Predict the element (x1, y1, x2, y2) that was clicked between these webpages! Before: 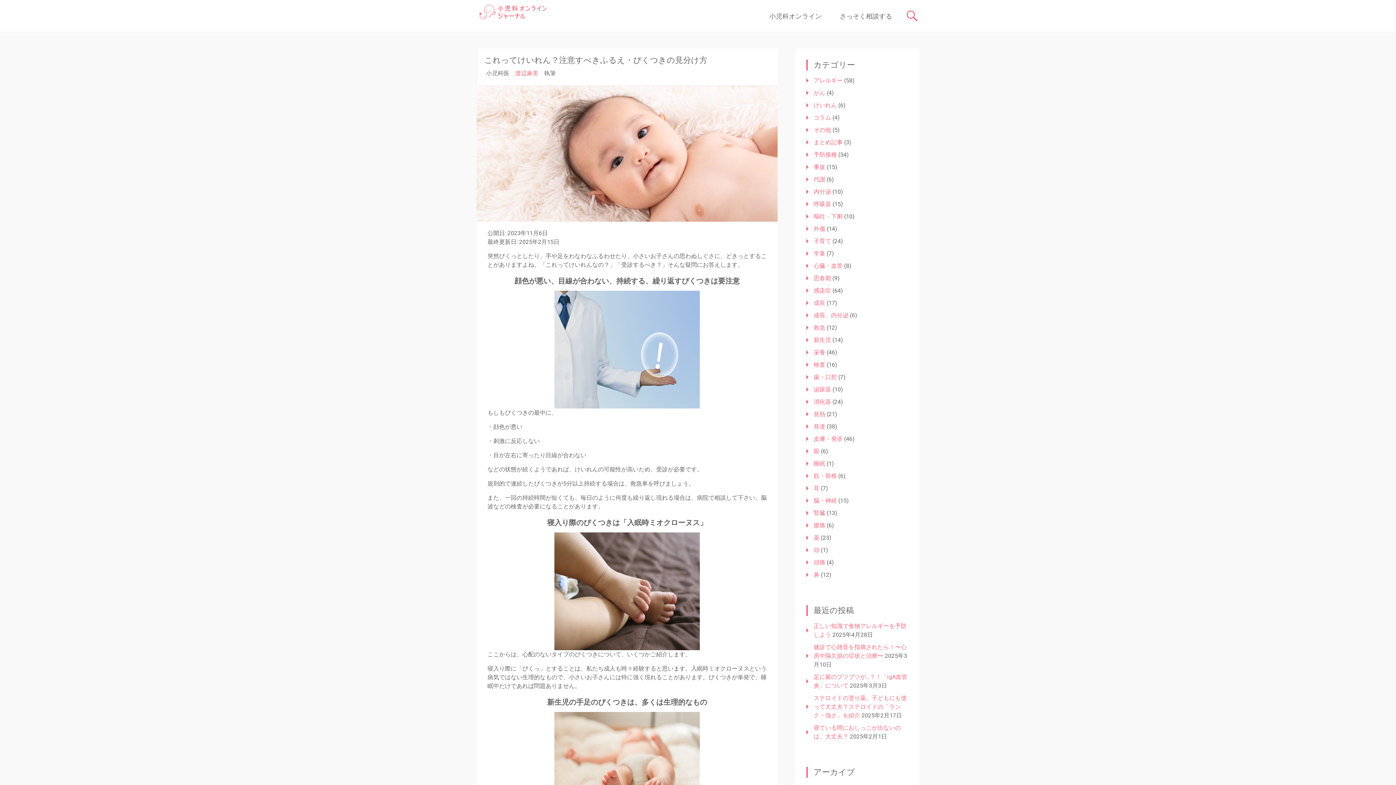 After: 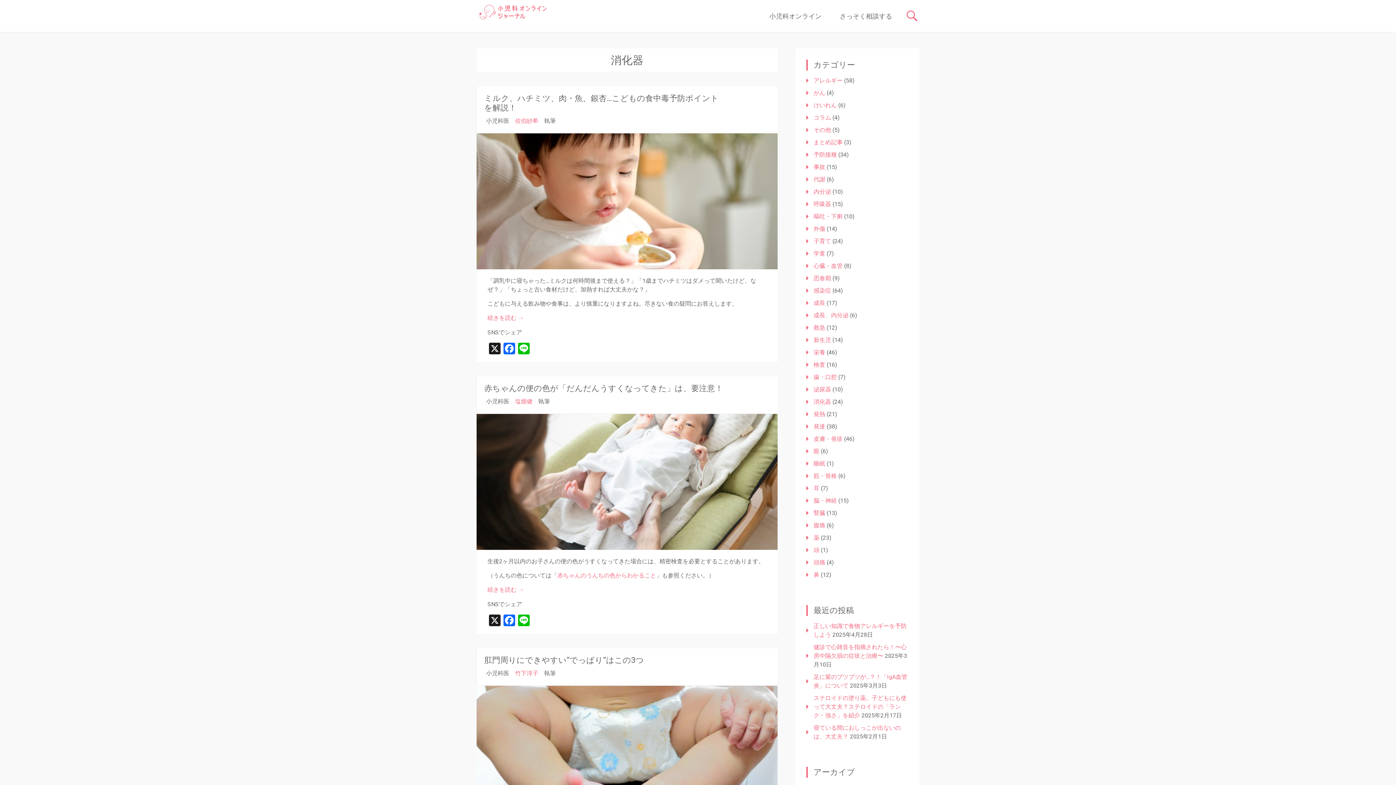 Action: label: 消化器 bbox: (813, 398, 831, 405)